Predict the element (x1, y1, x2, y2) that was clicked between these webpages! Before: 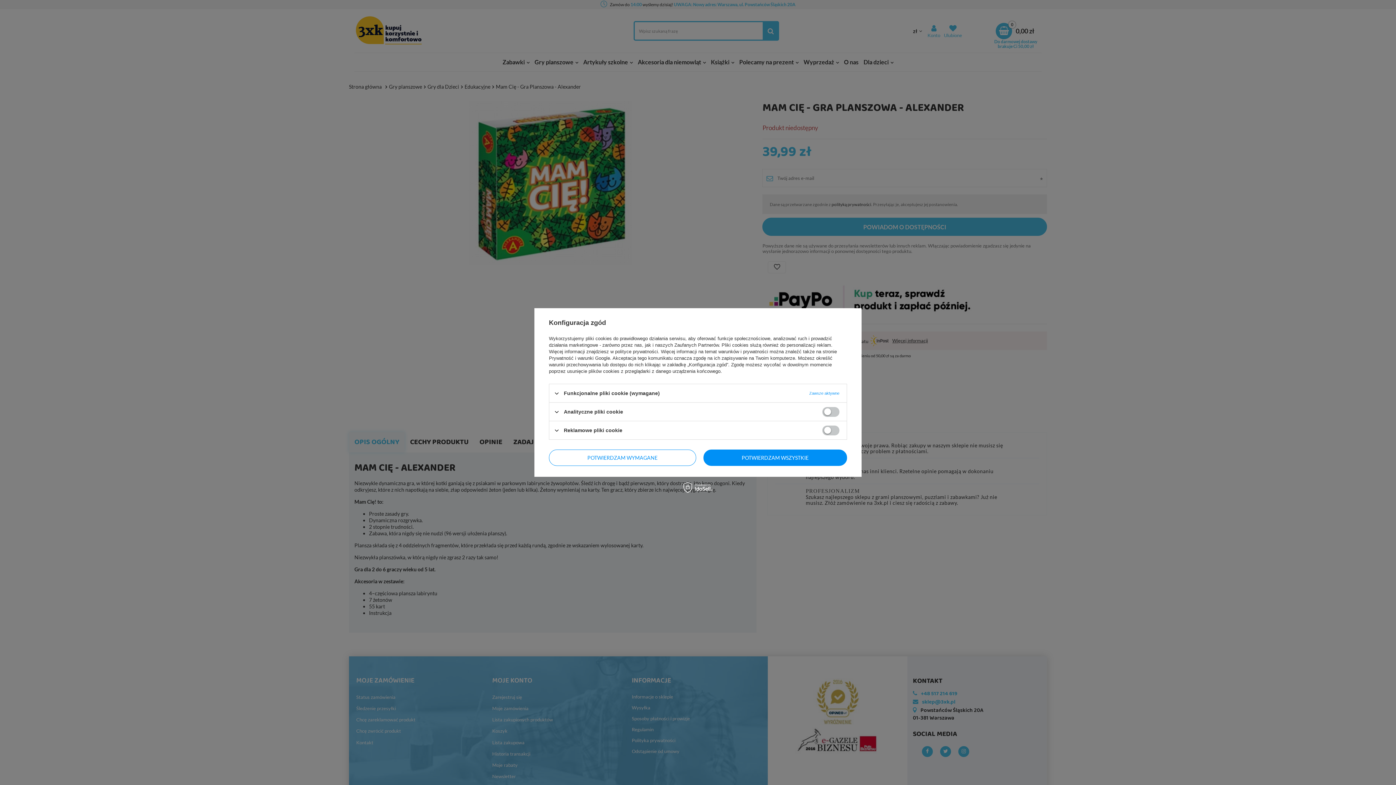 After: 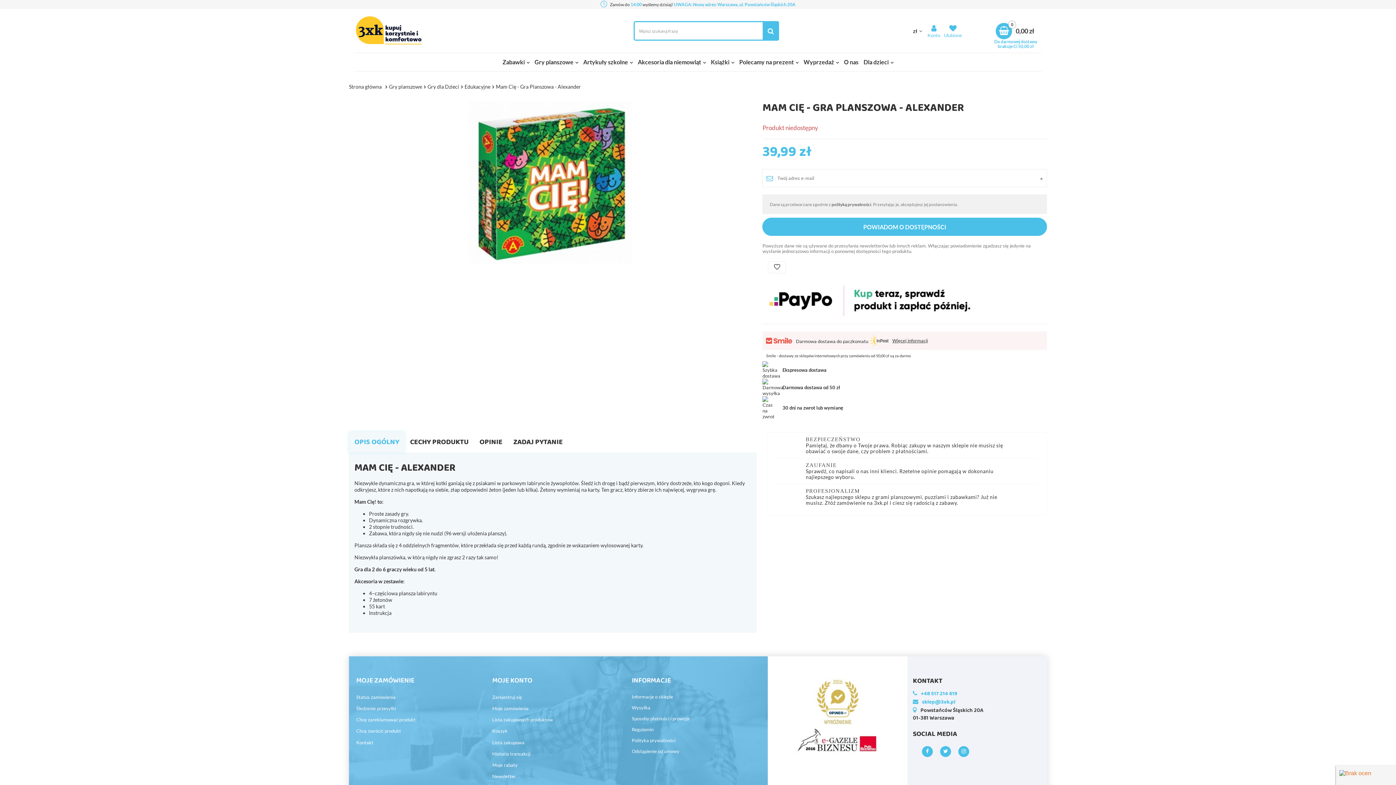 Action: label: POTWIERDZAM WSZYSTKIE bbox: (703, 449, 847, 466)